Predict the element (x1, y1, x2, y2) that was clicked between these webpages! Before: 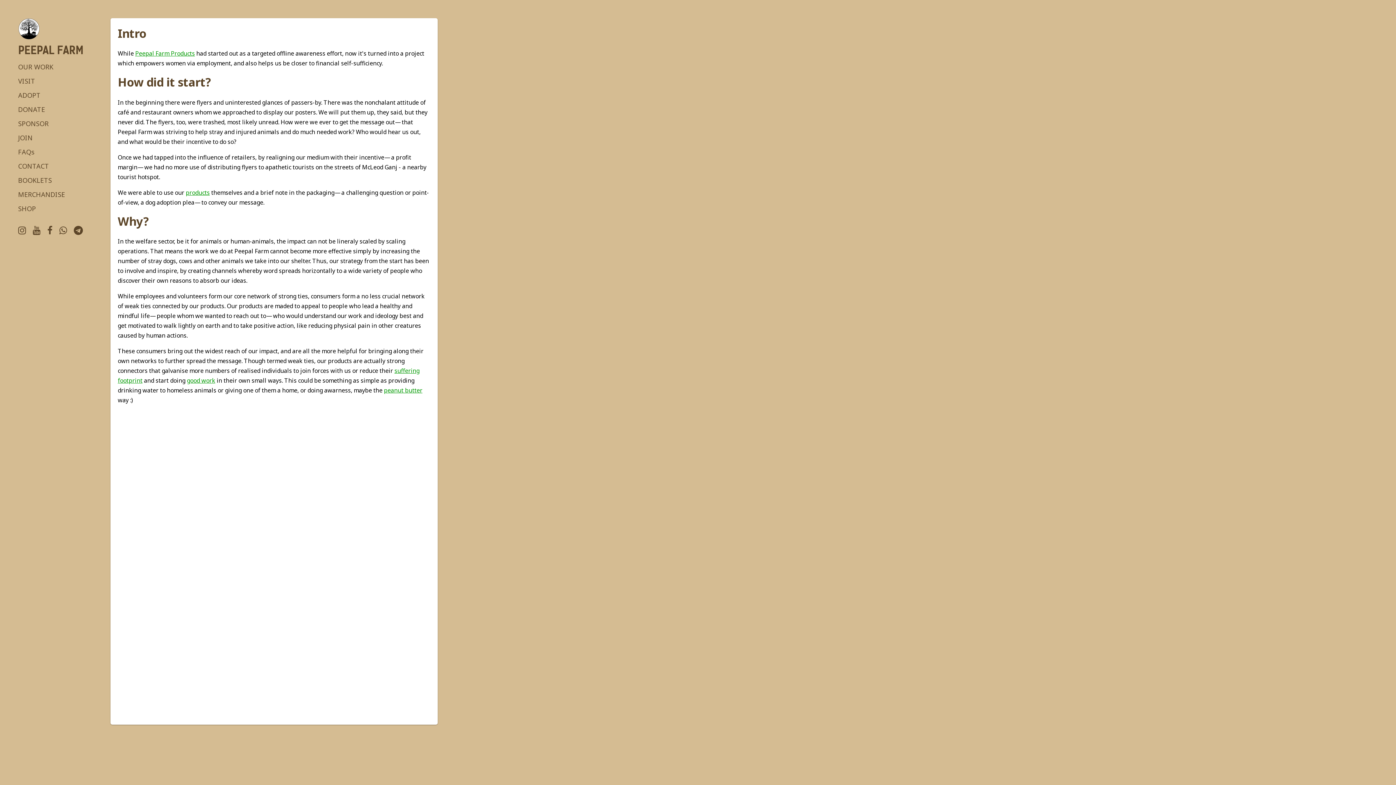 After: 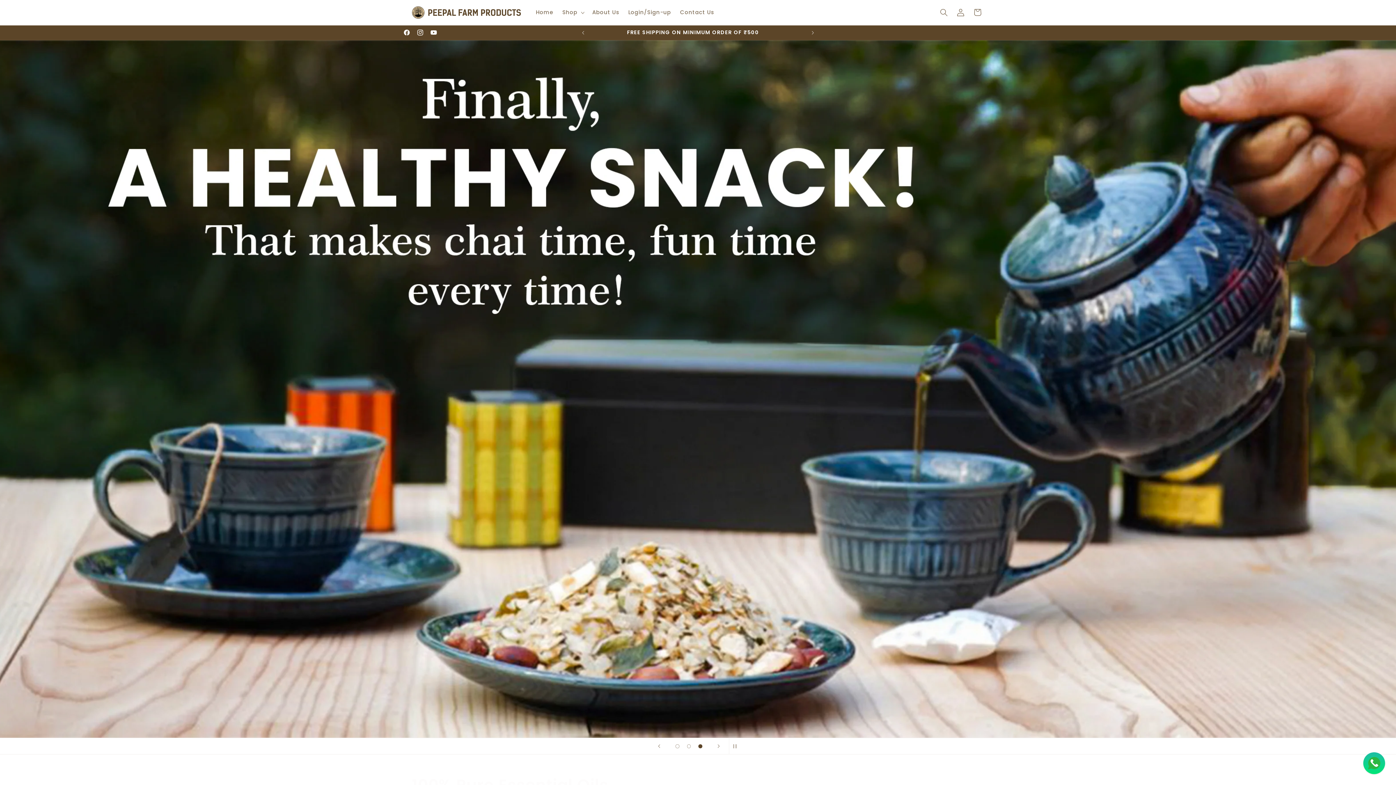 Action: label: products bbox: (185, 188, 209, 196)